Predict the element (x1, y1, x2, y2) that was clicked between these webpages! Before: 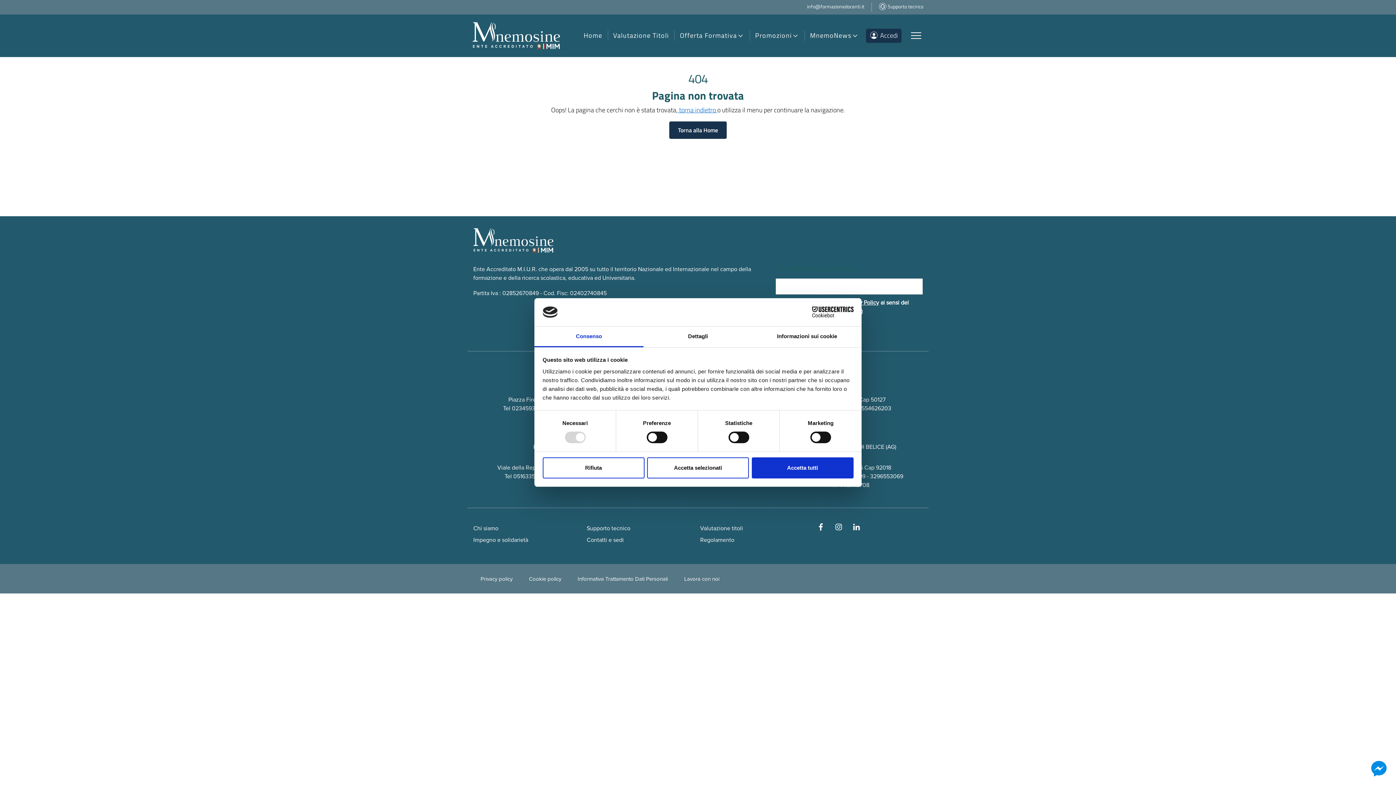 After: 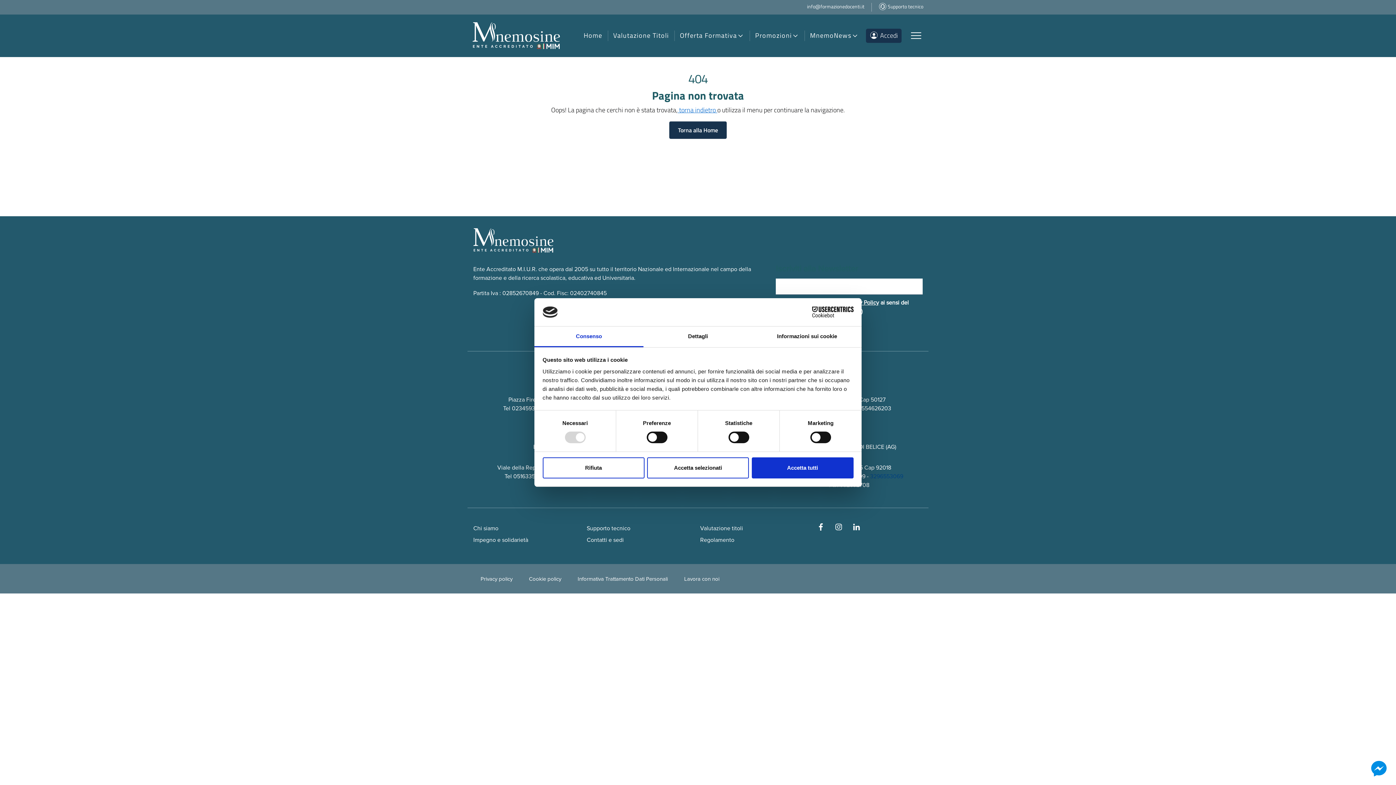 Action: label: 3296553069 bbox: (870, 473, 903, 480)